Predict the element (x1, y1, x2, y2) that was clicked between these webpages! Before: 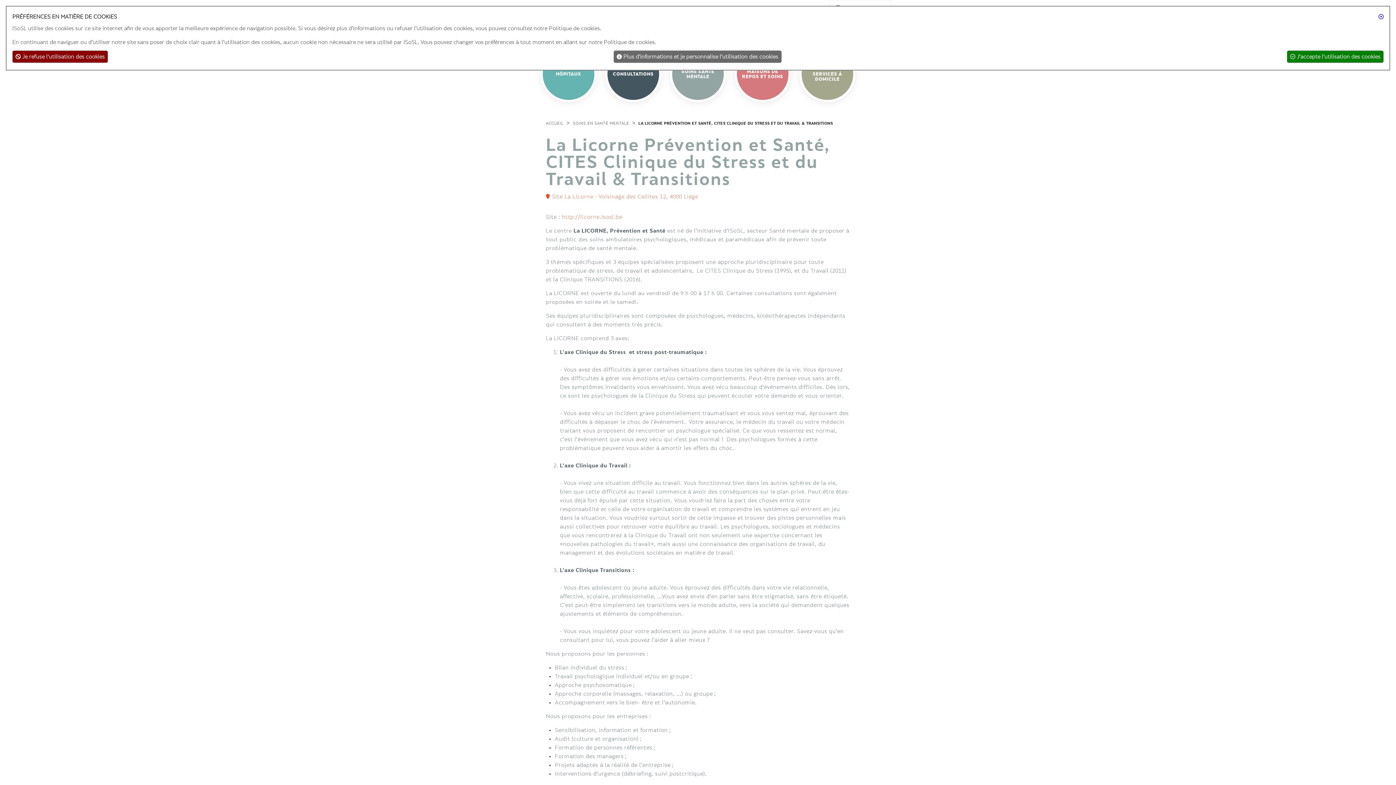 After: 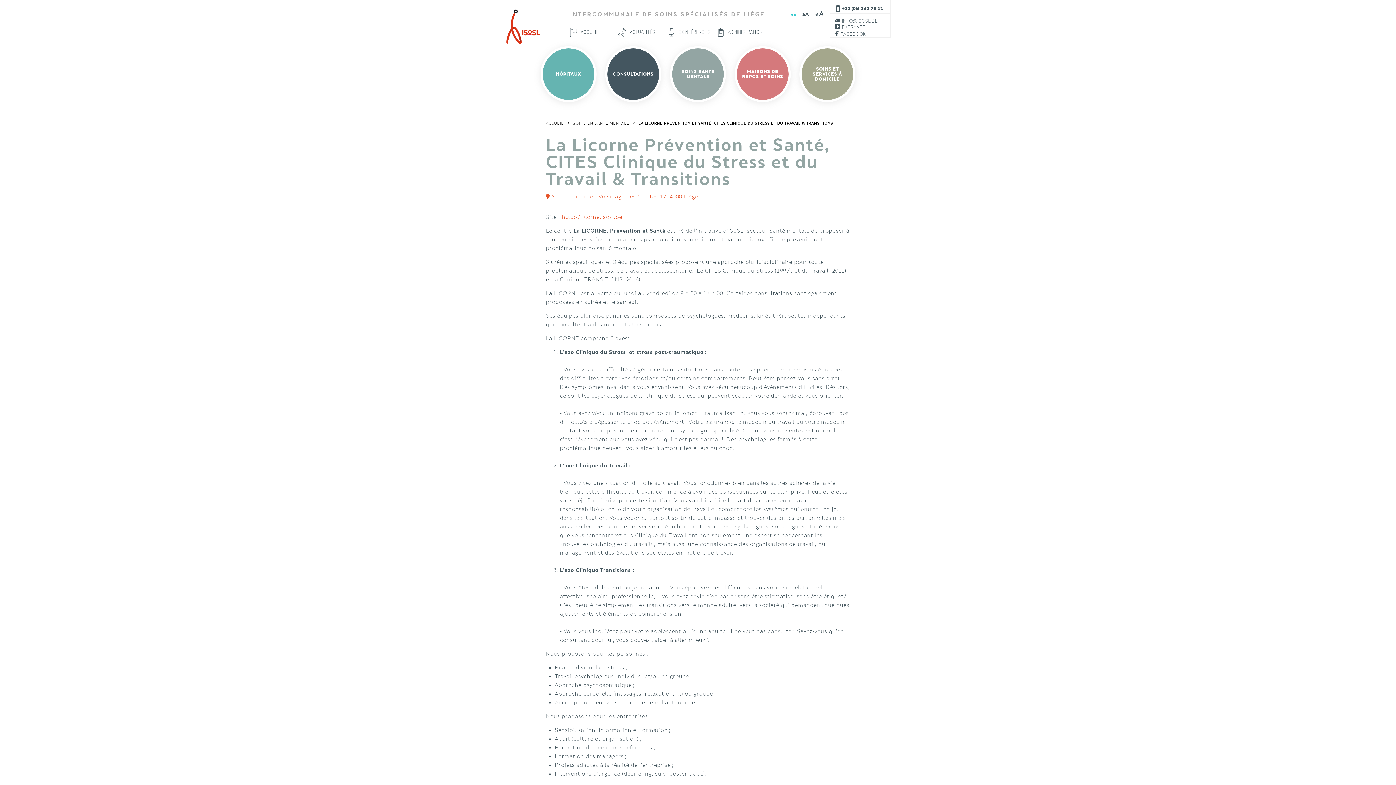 Action: label:  J’accepte l’utilisation des cookies bbox: (1287, 50, 1384, 62)